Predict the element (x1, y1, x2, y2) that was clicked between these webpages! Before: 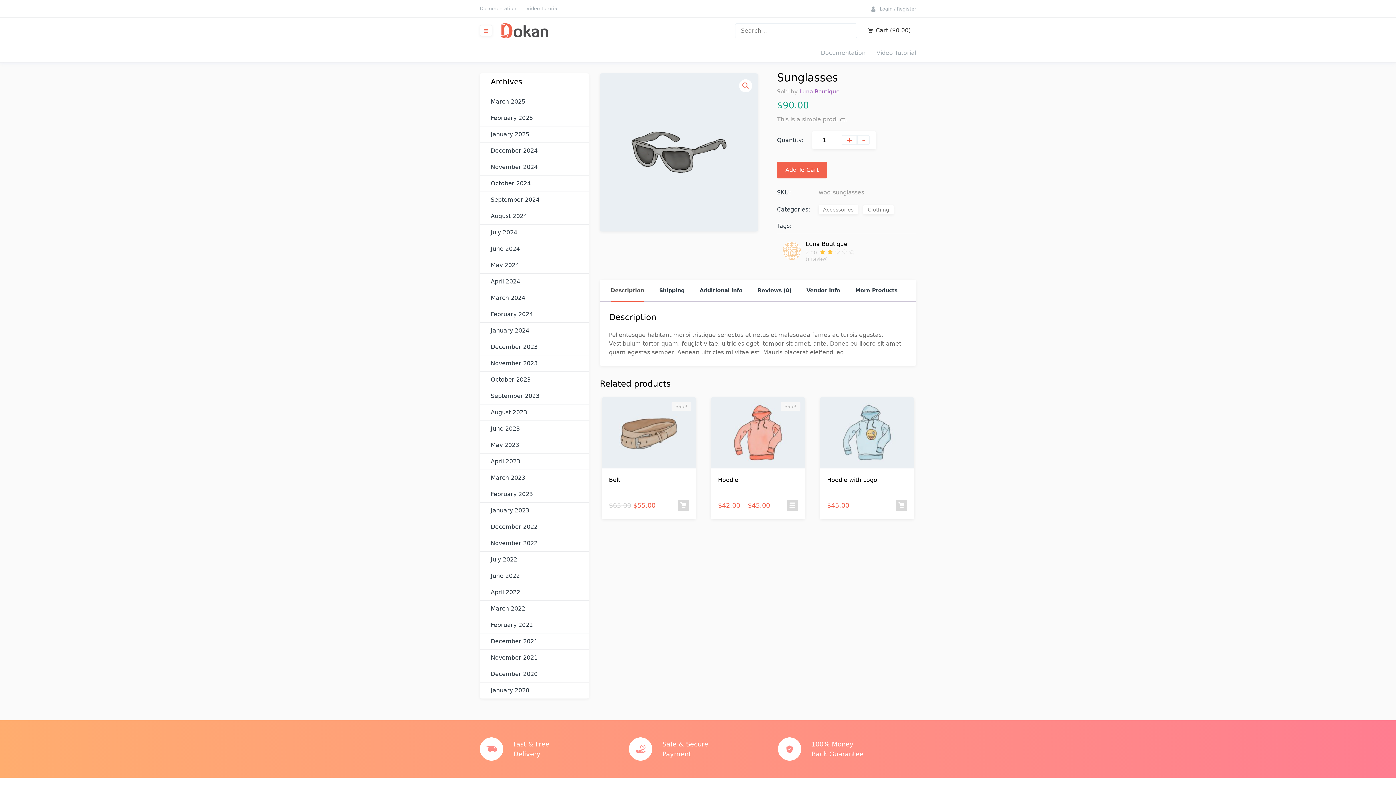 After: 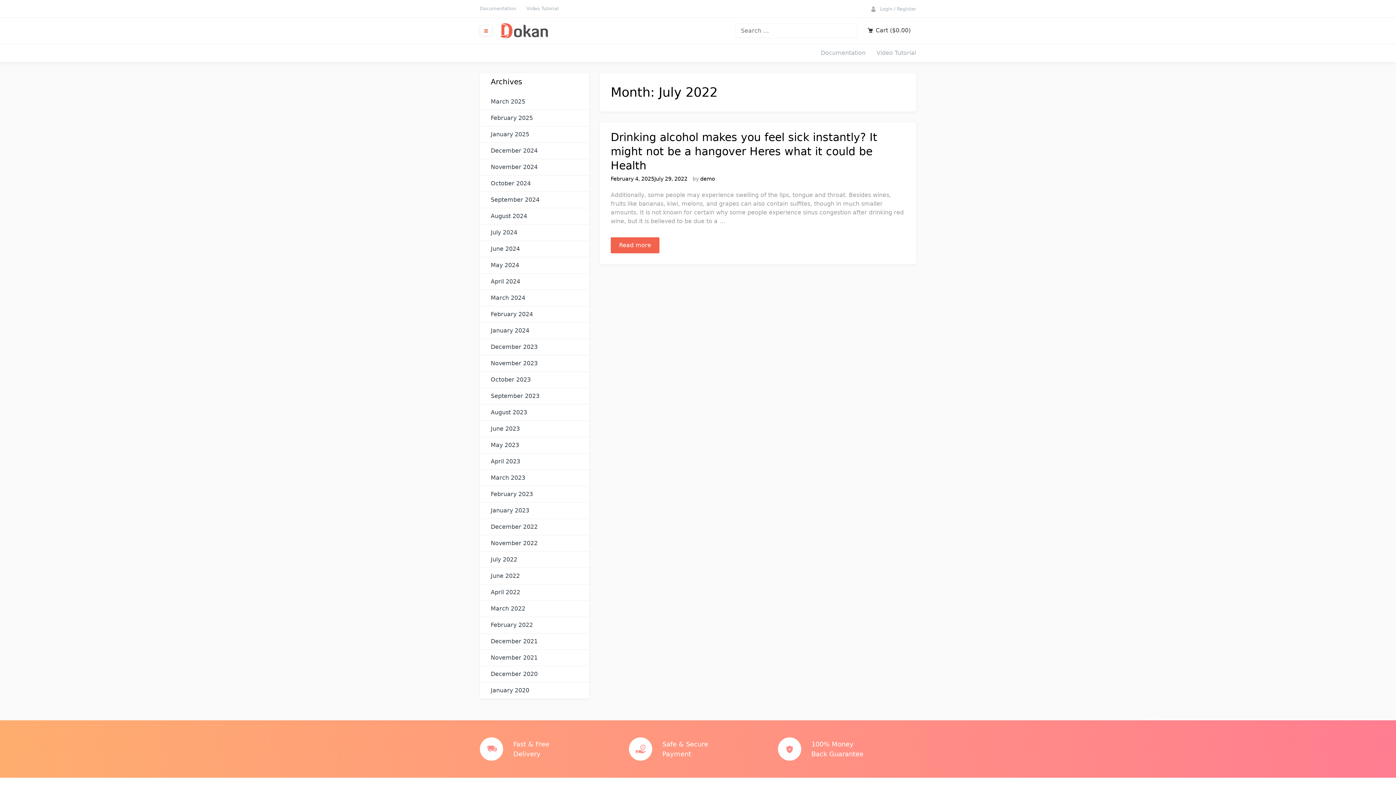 Action: bbox: (490, 555, 517, 564) label: July 2022